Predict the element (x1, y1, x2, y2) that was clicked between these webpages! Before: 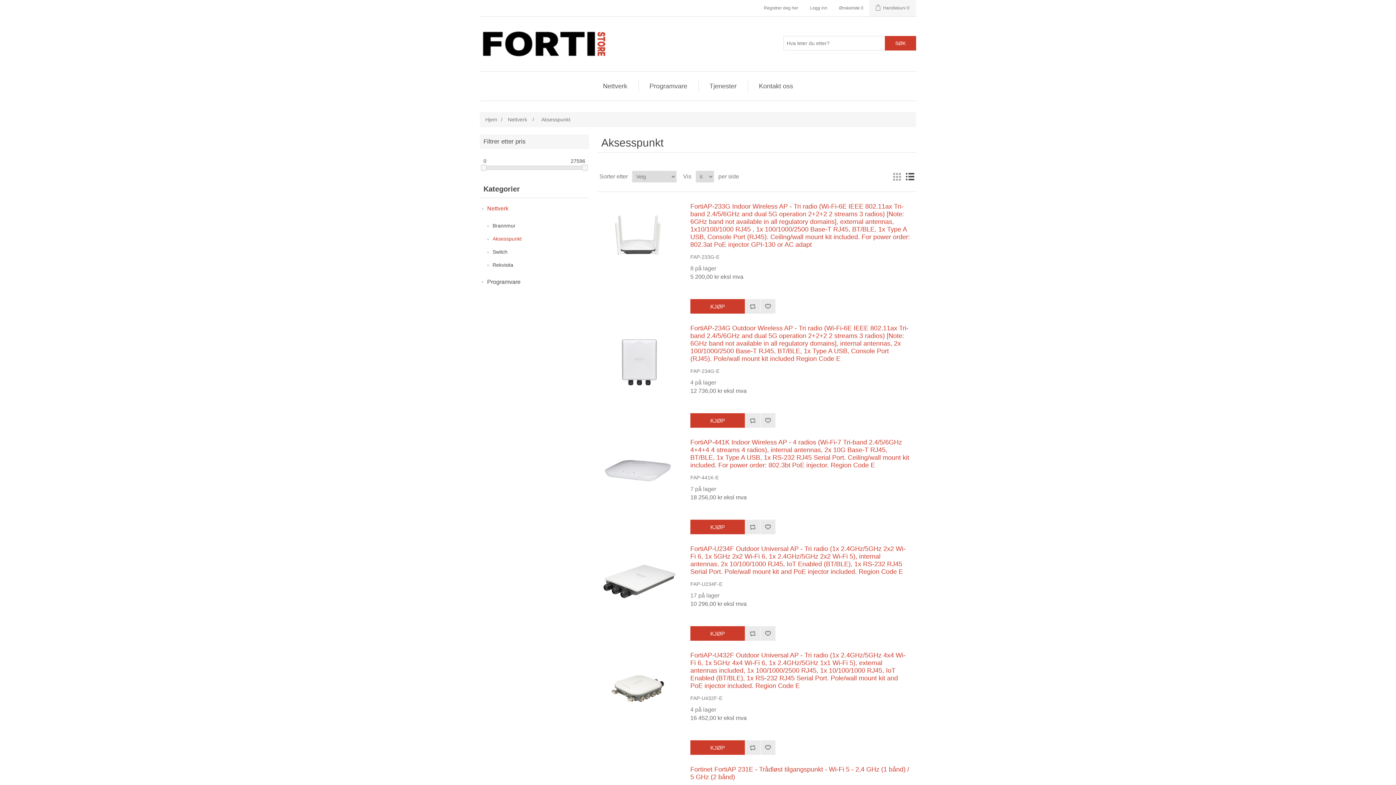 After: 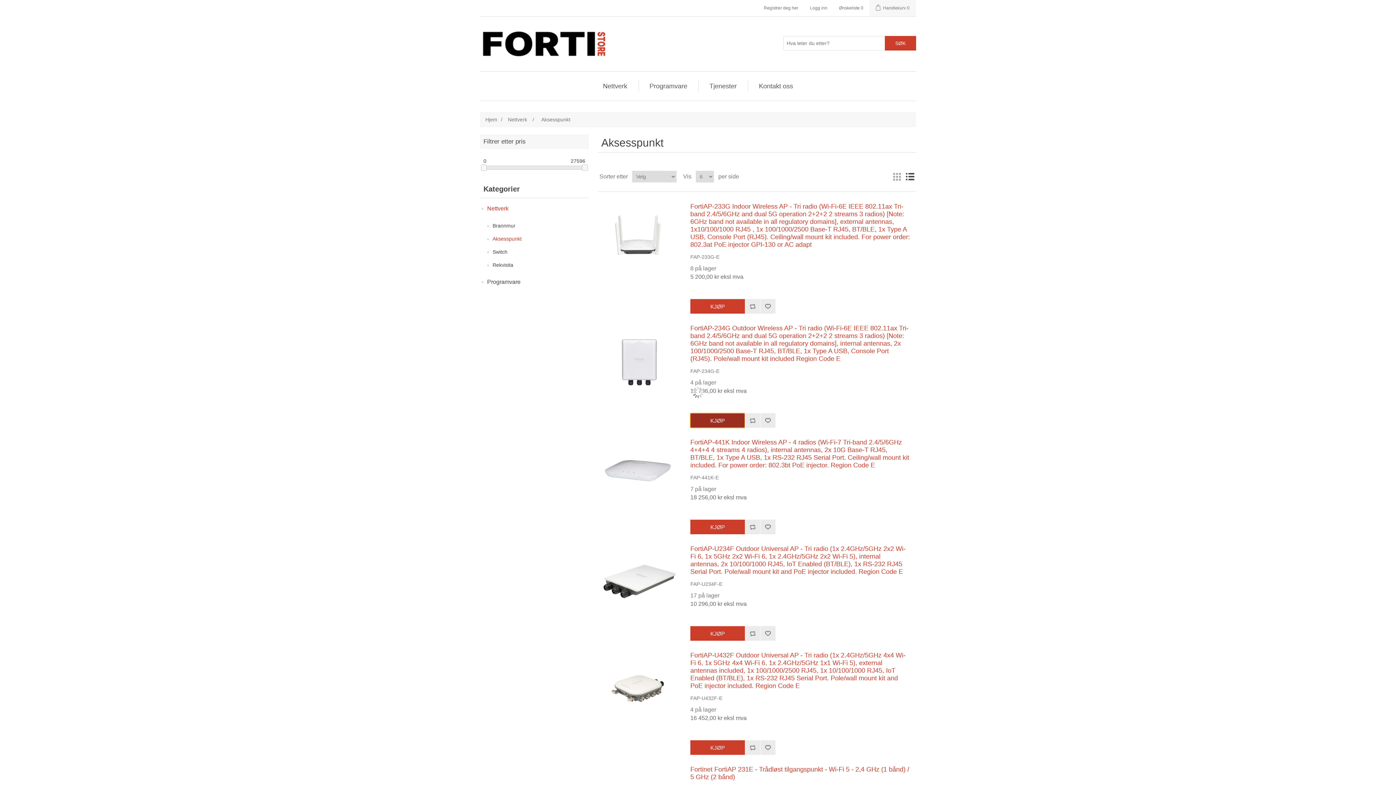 Action: label: KJØP bbox: (690, 413, 745, 428)